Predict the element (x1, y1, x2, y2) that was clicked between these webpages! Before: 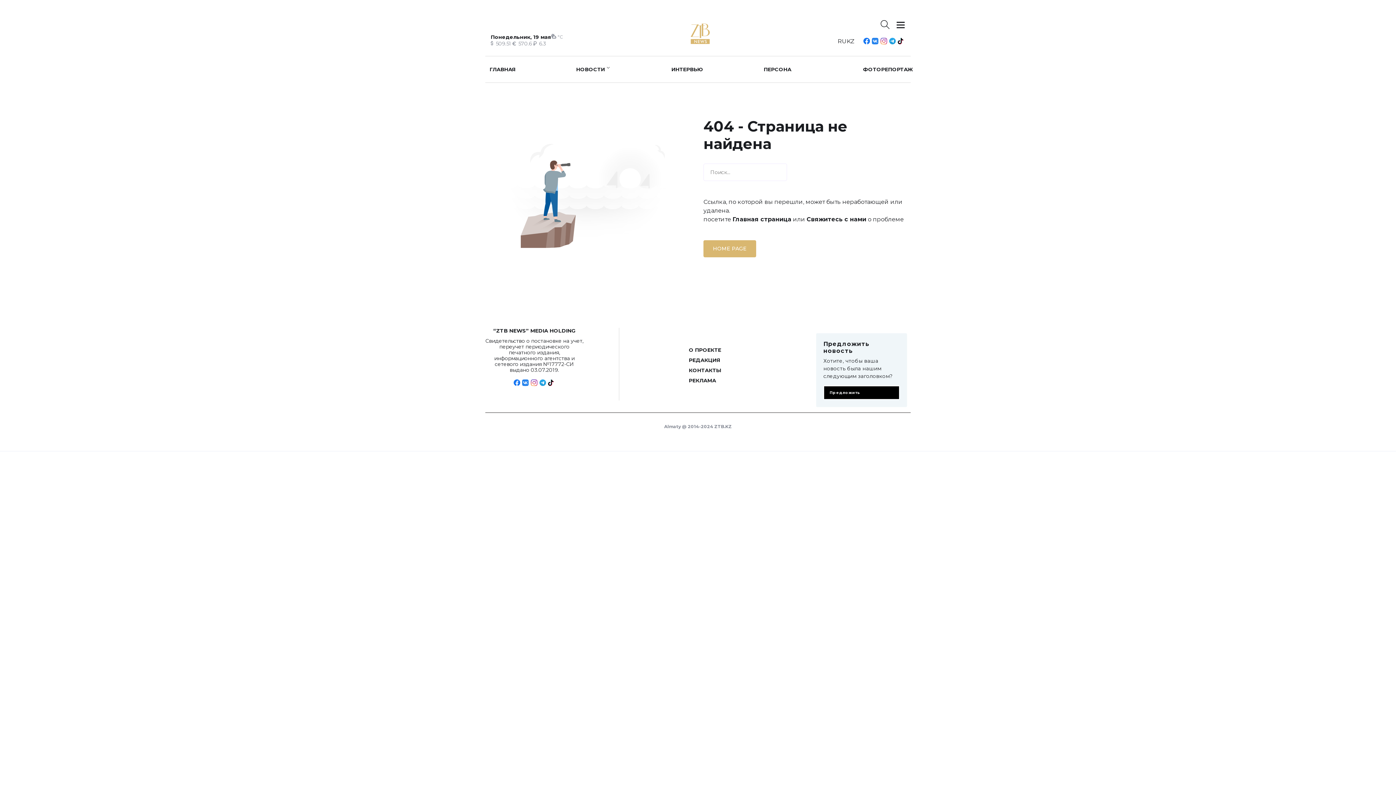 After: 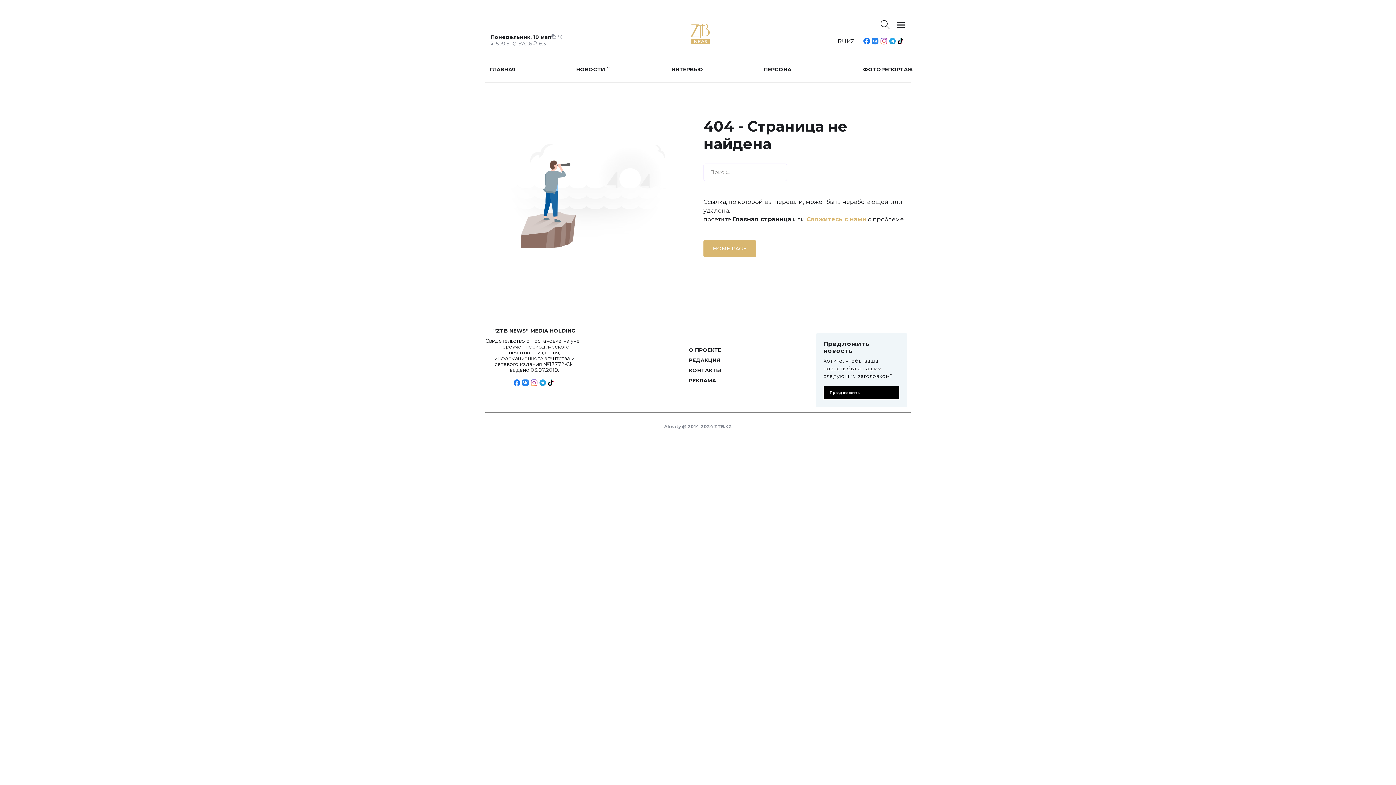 Action: label: Свяжитесь с нами bbox: (806, 216, 866, 222)